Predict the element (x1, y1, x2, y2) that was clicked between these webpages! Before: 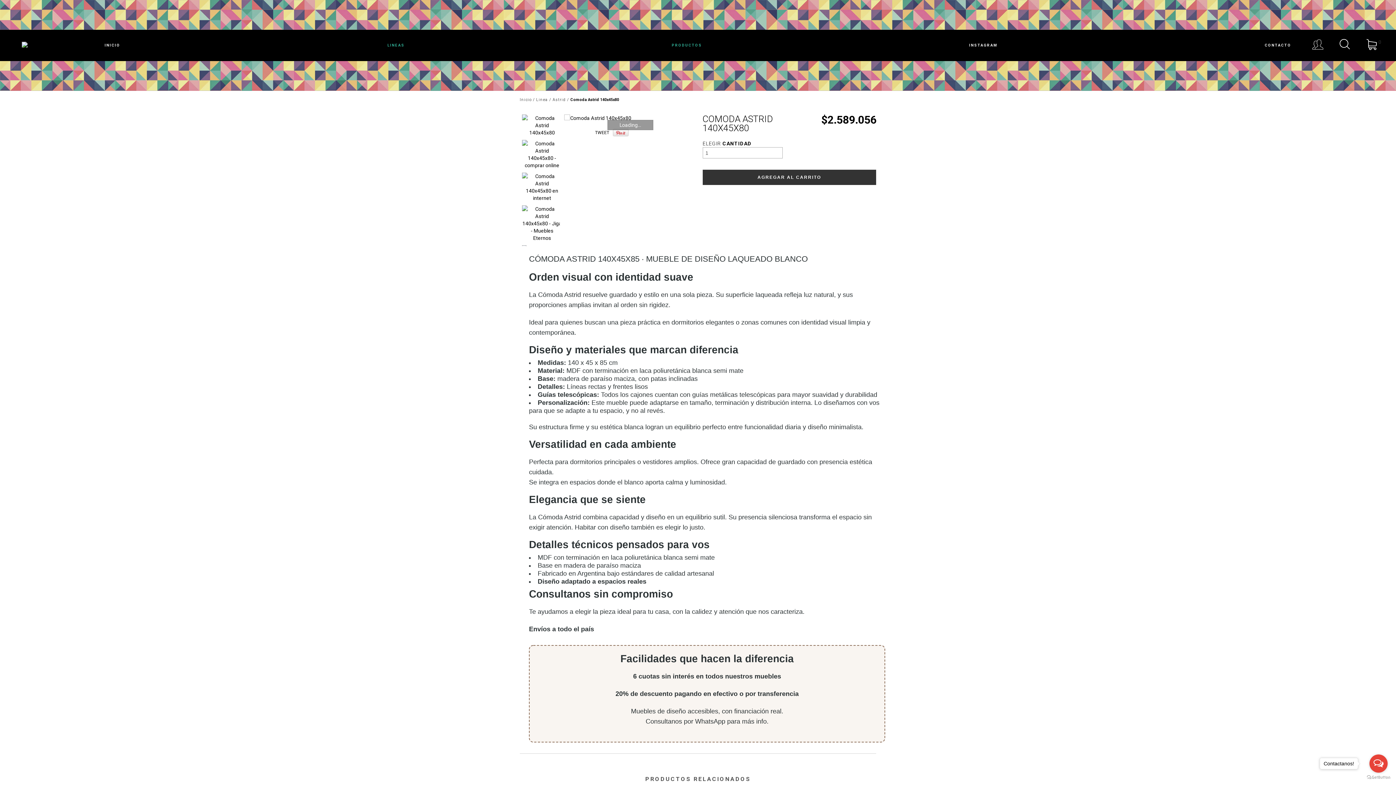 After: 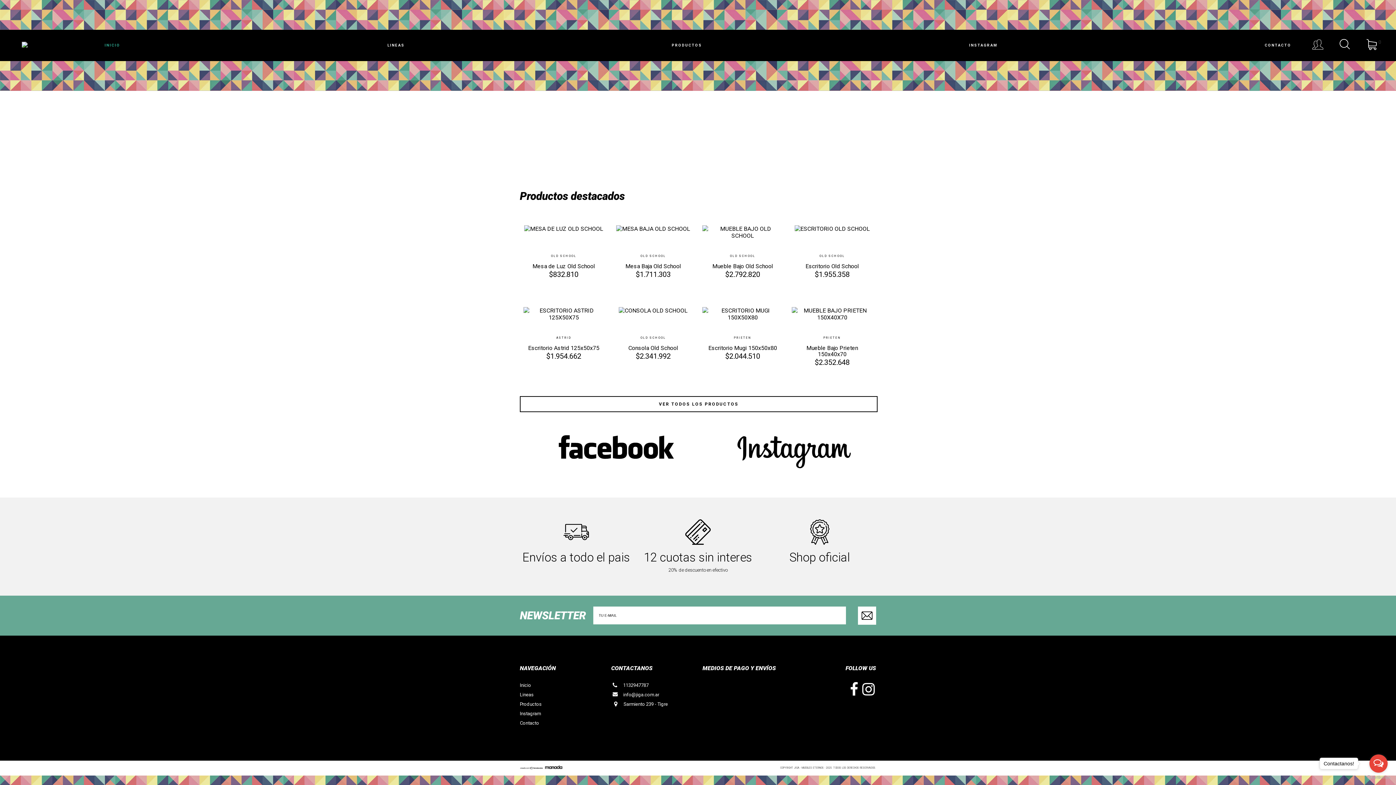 Action: bbox: (14, 41, 87, 49)